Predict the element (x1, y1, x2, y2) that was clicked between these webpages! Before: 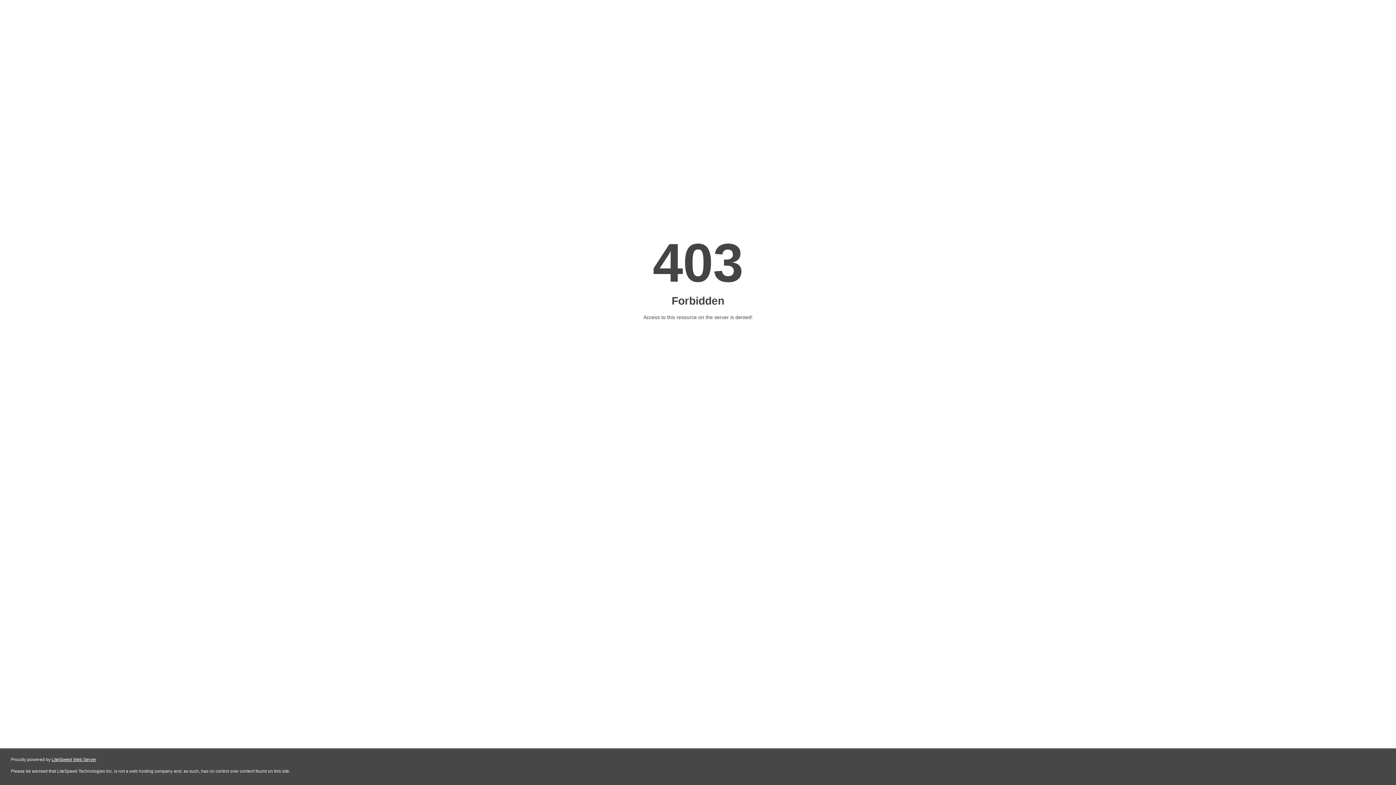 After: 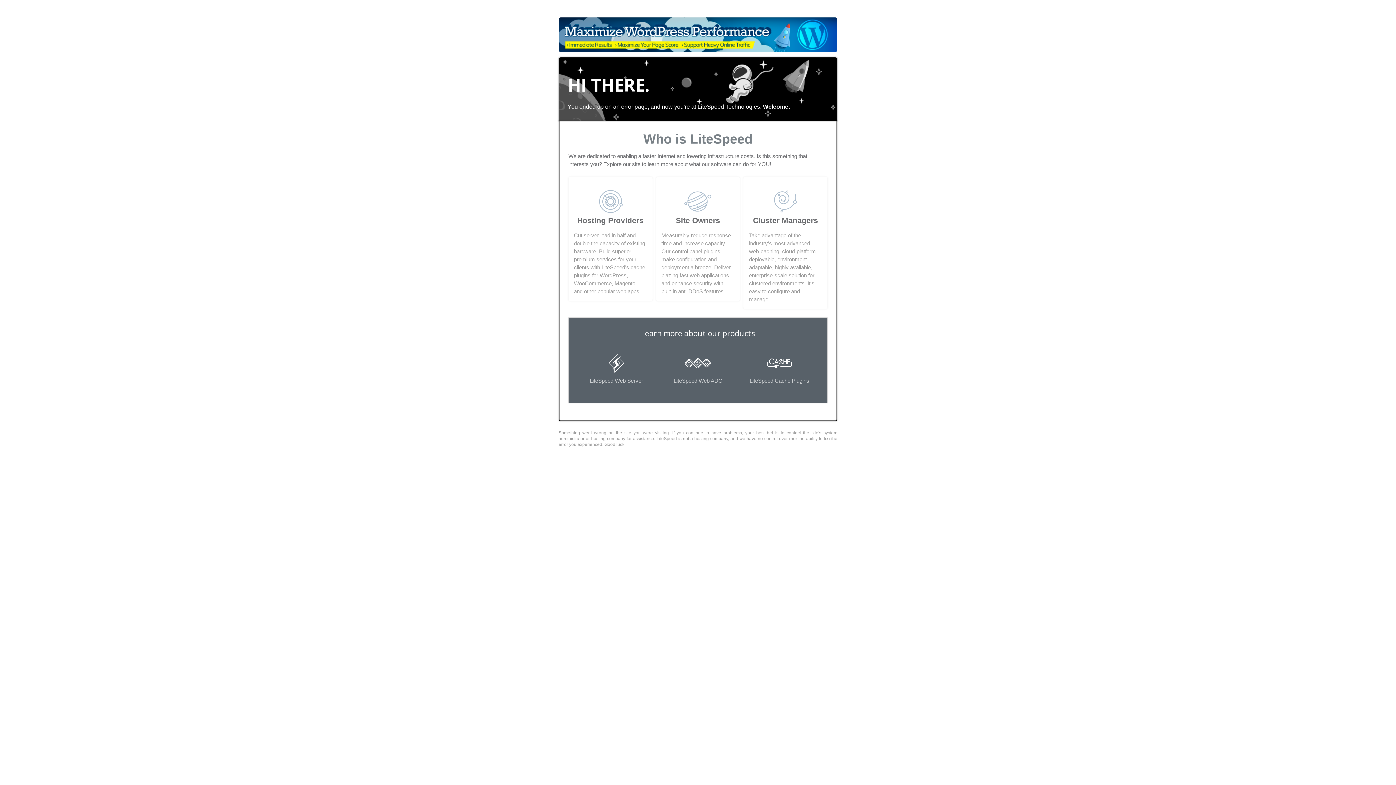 Action: label: LiteSpeed Web Server bbox: (51, 757, 96, 762)